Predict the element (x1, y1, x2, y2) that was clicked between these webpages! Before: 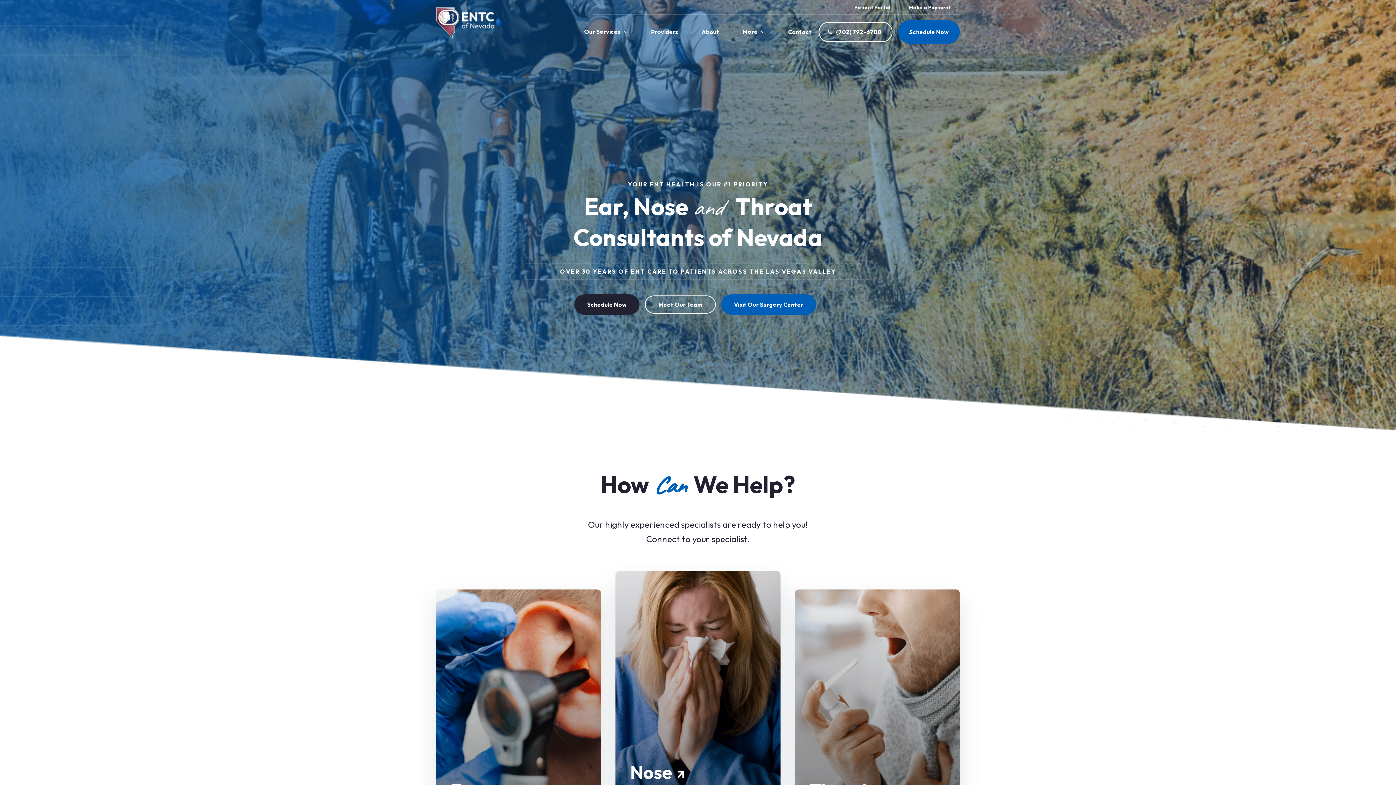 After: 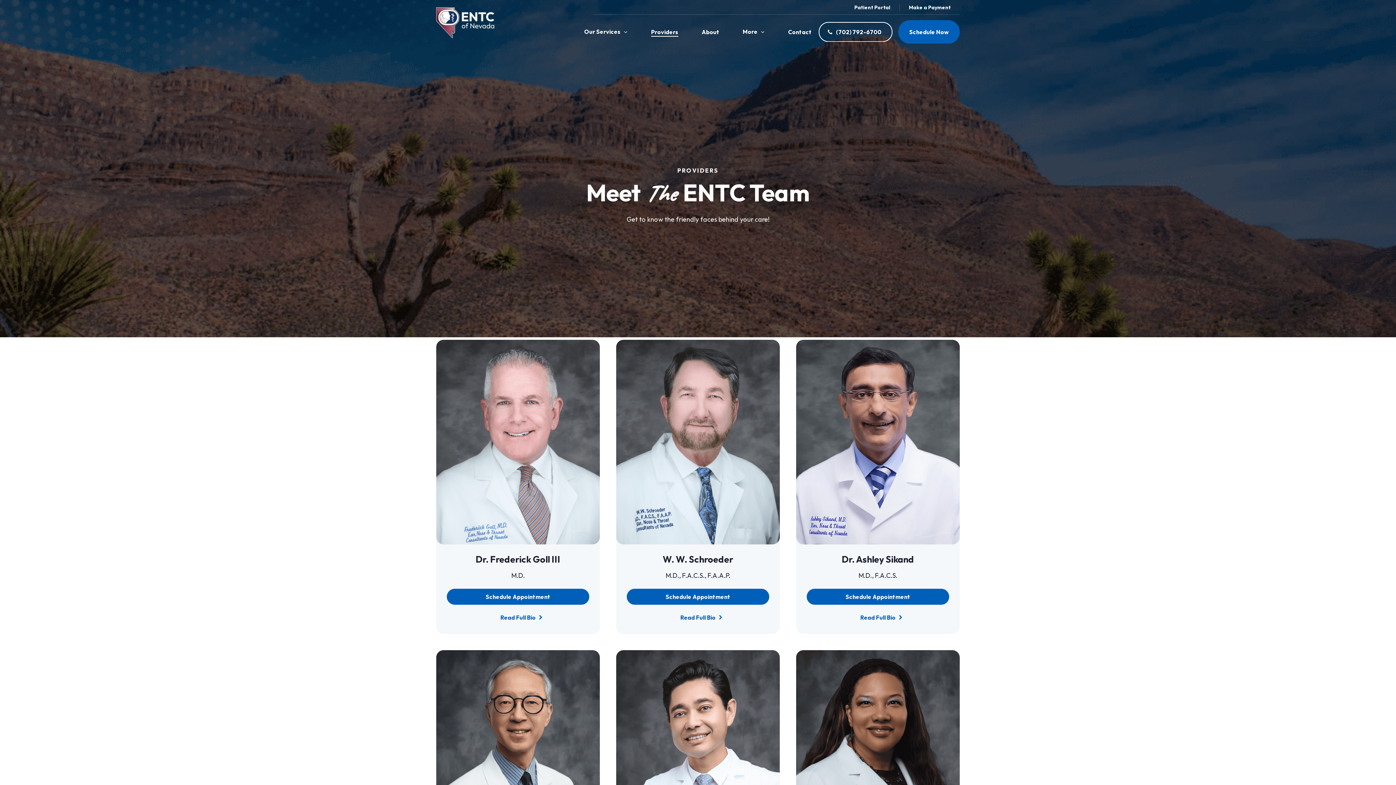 Action: label: Meet Our Team bbox: (645, 295, 716, 313)